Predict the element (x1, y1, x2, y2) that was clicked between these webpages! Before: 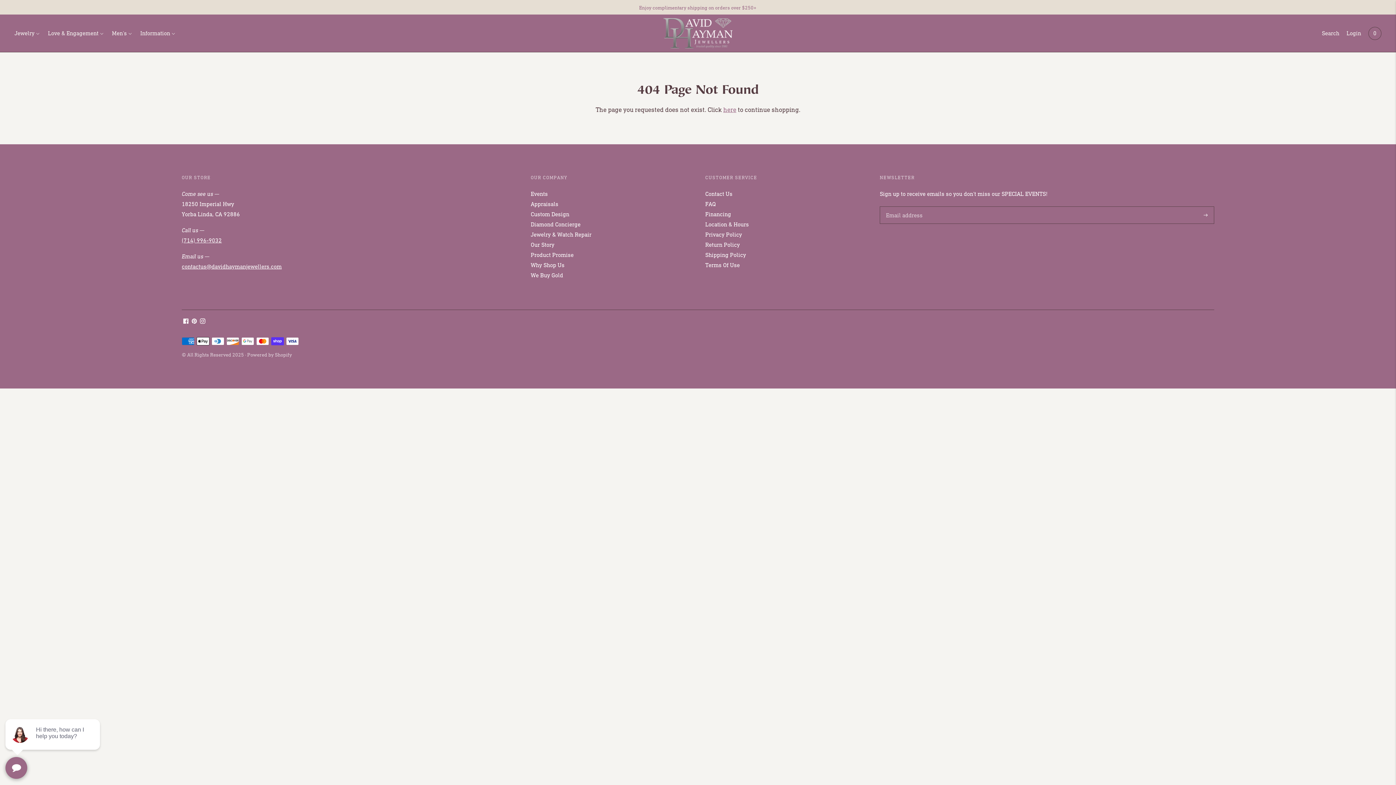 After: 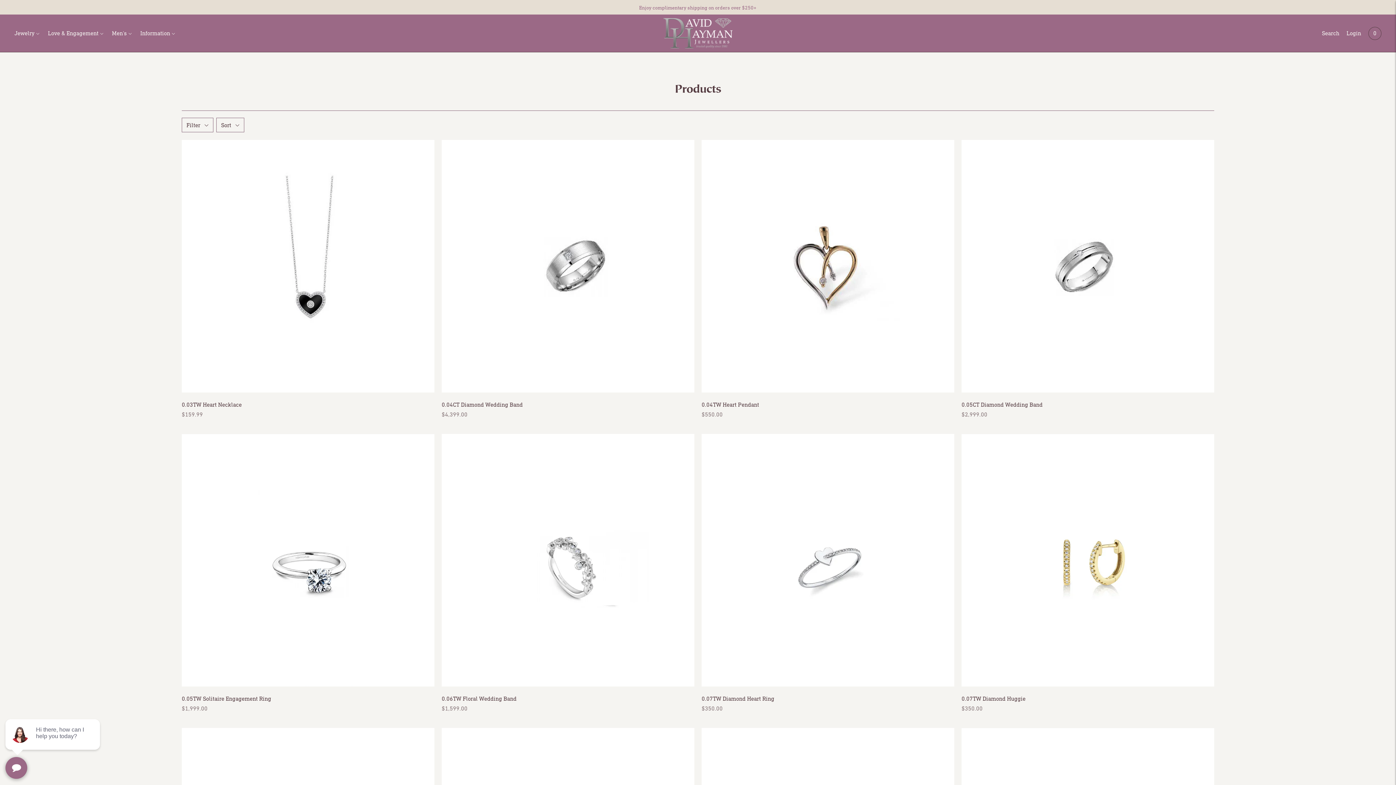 Action: label: here bbox: (723, 105, 736, 113)